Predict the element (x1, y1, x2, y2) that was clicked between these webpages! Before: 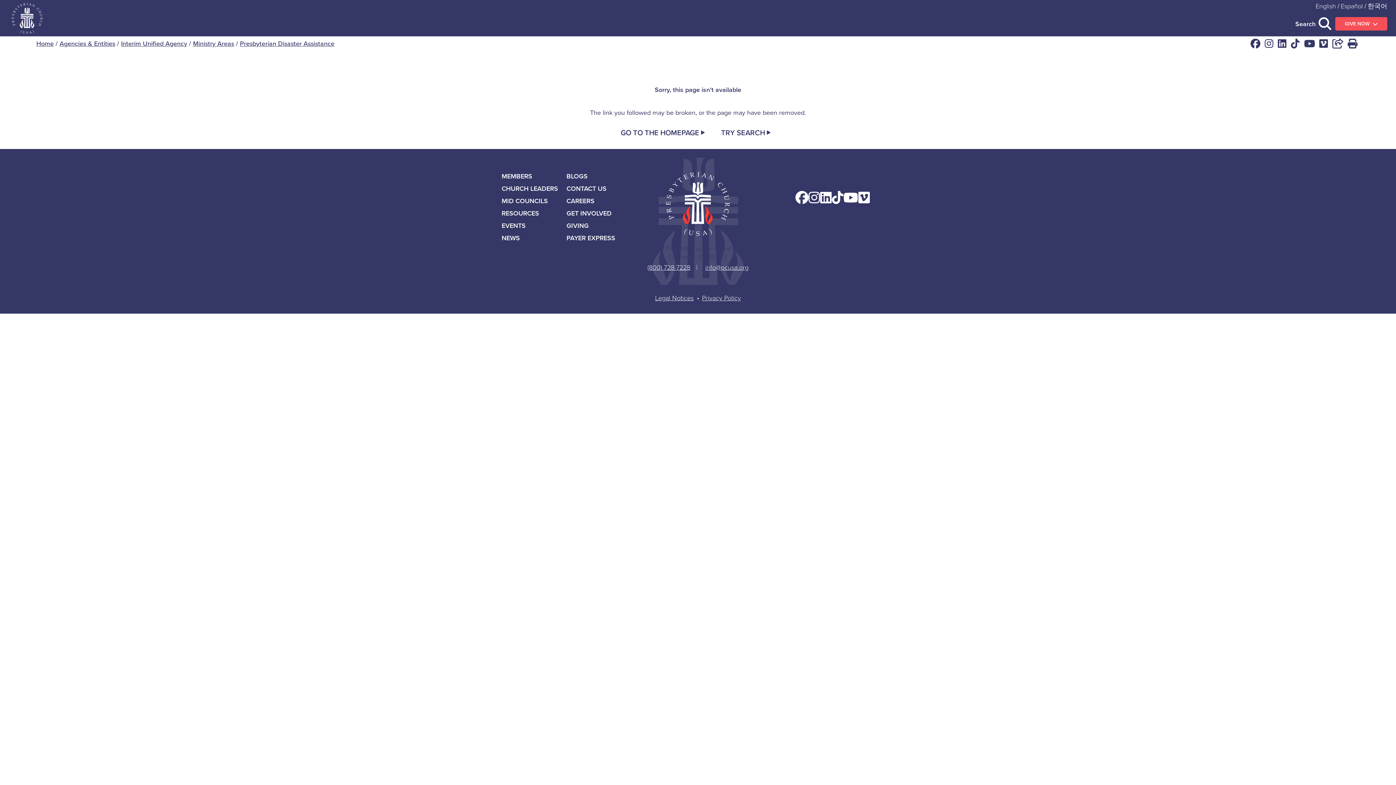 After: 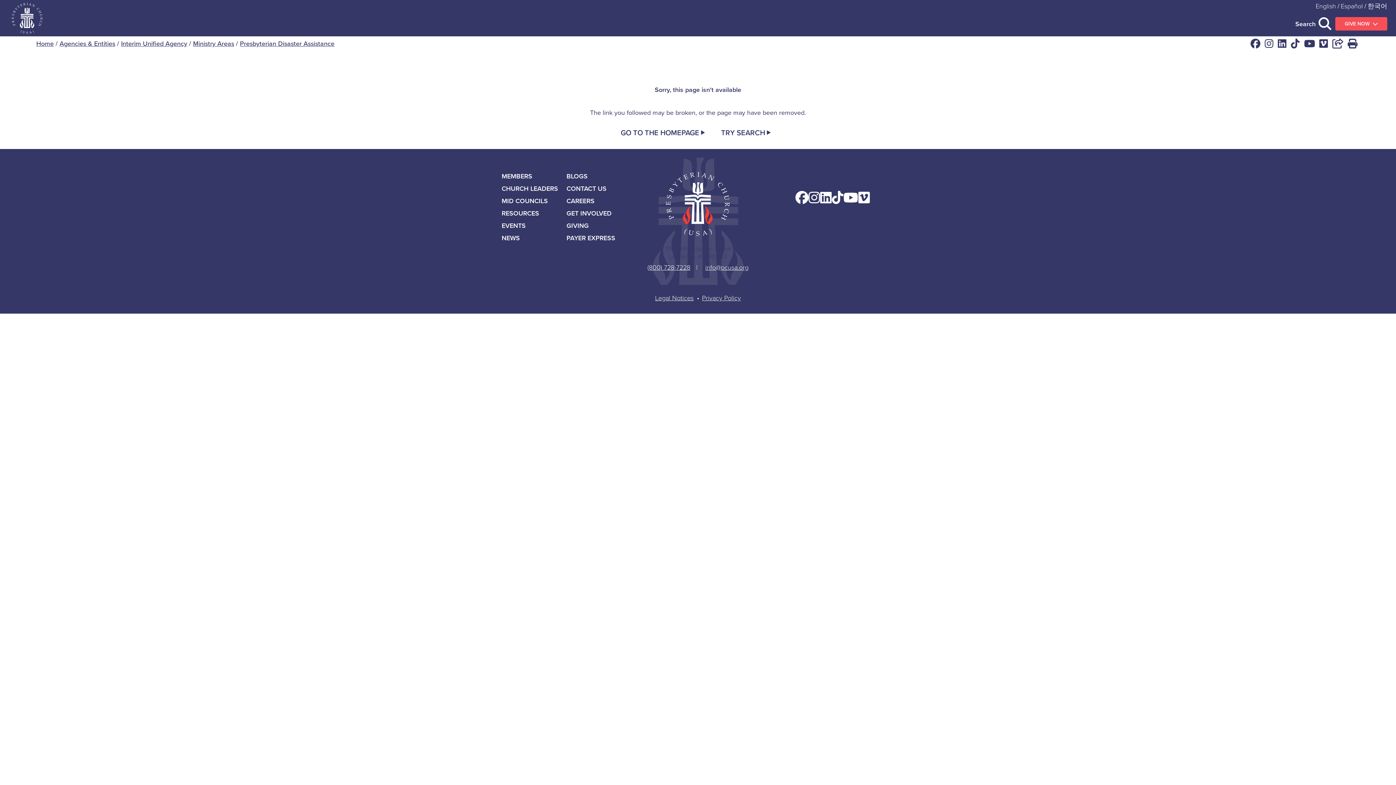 Action: label: info@pcusa.org bbox: (705, 262, 748, 272)